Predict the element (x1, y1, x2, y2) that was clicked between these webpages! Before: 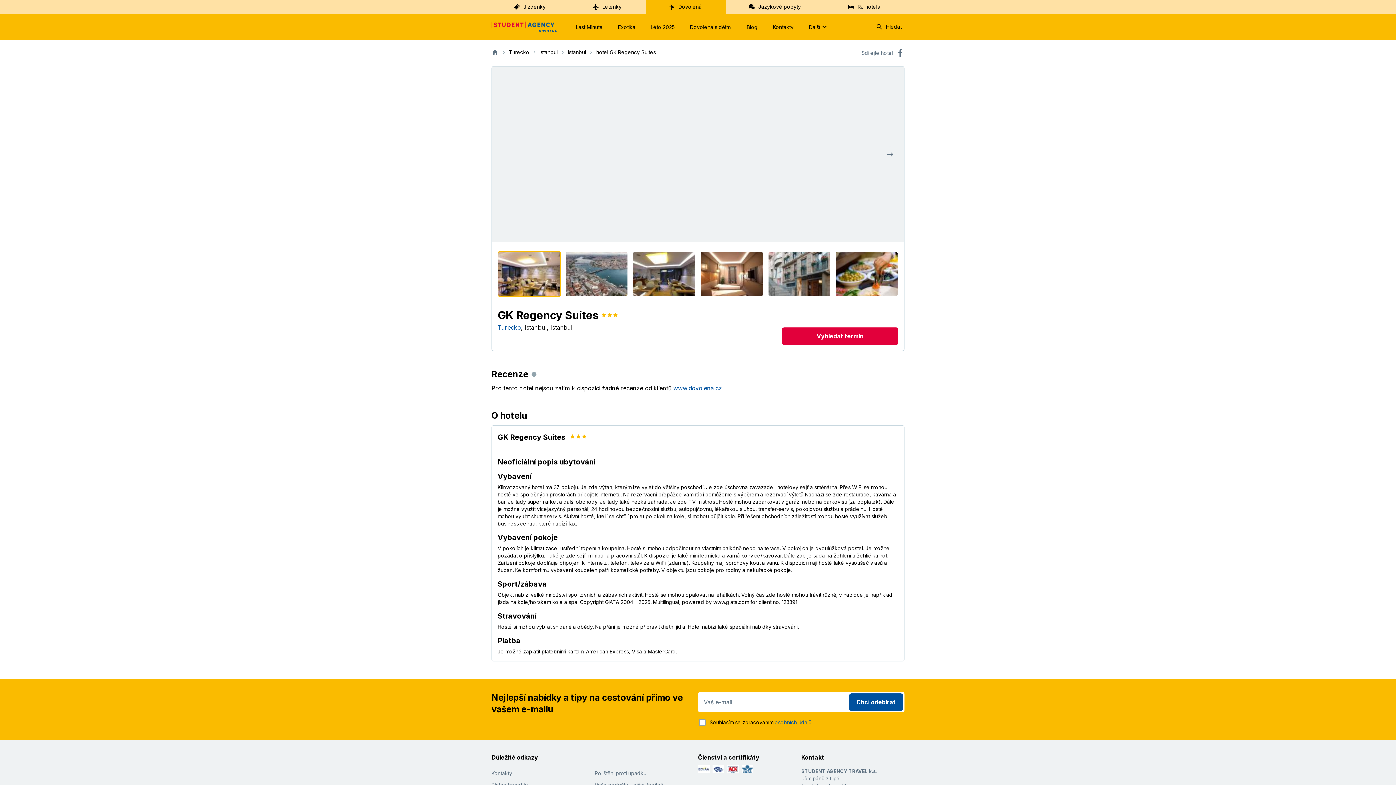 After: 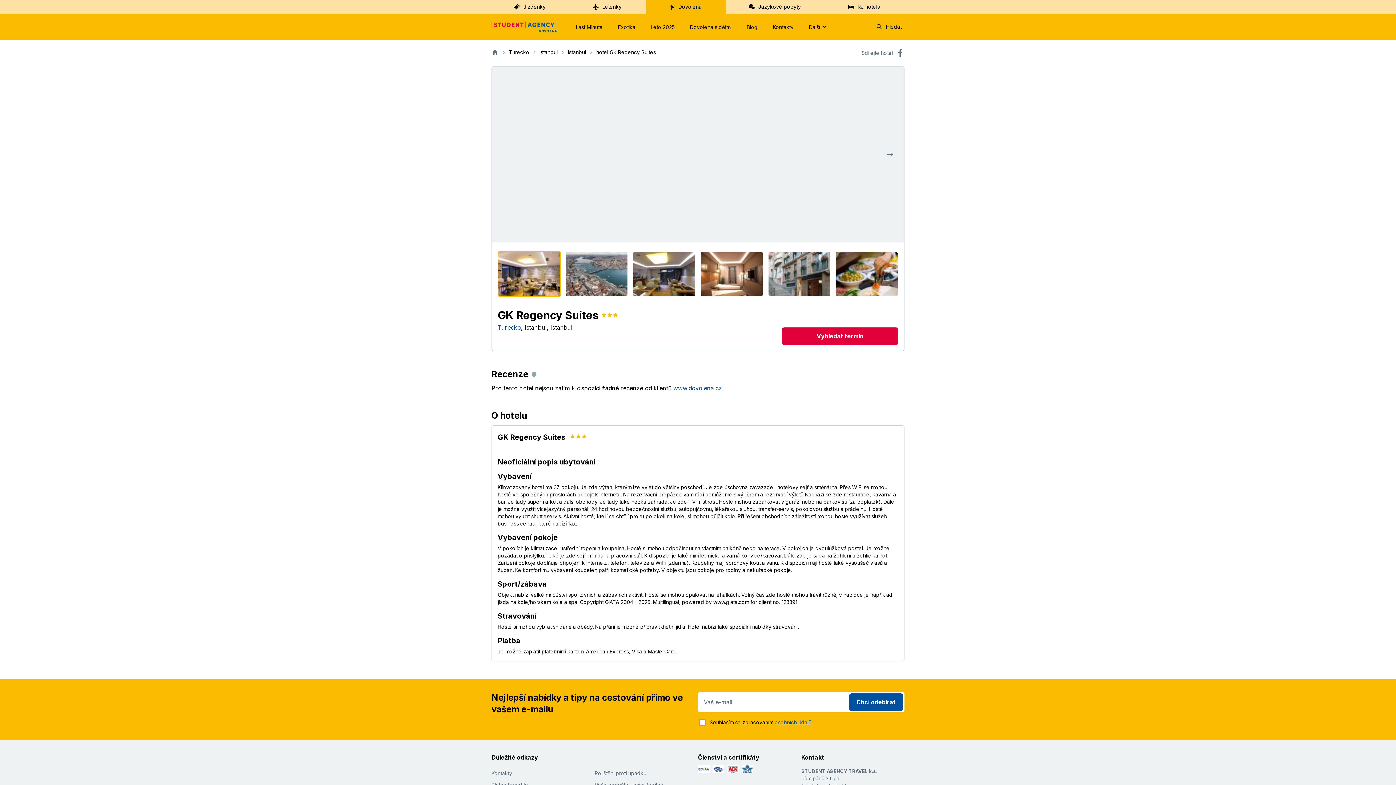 Action: bbox: (497, 251, 560, 297)